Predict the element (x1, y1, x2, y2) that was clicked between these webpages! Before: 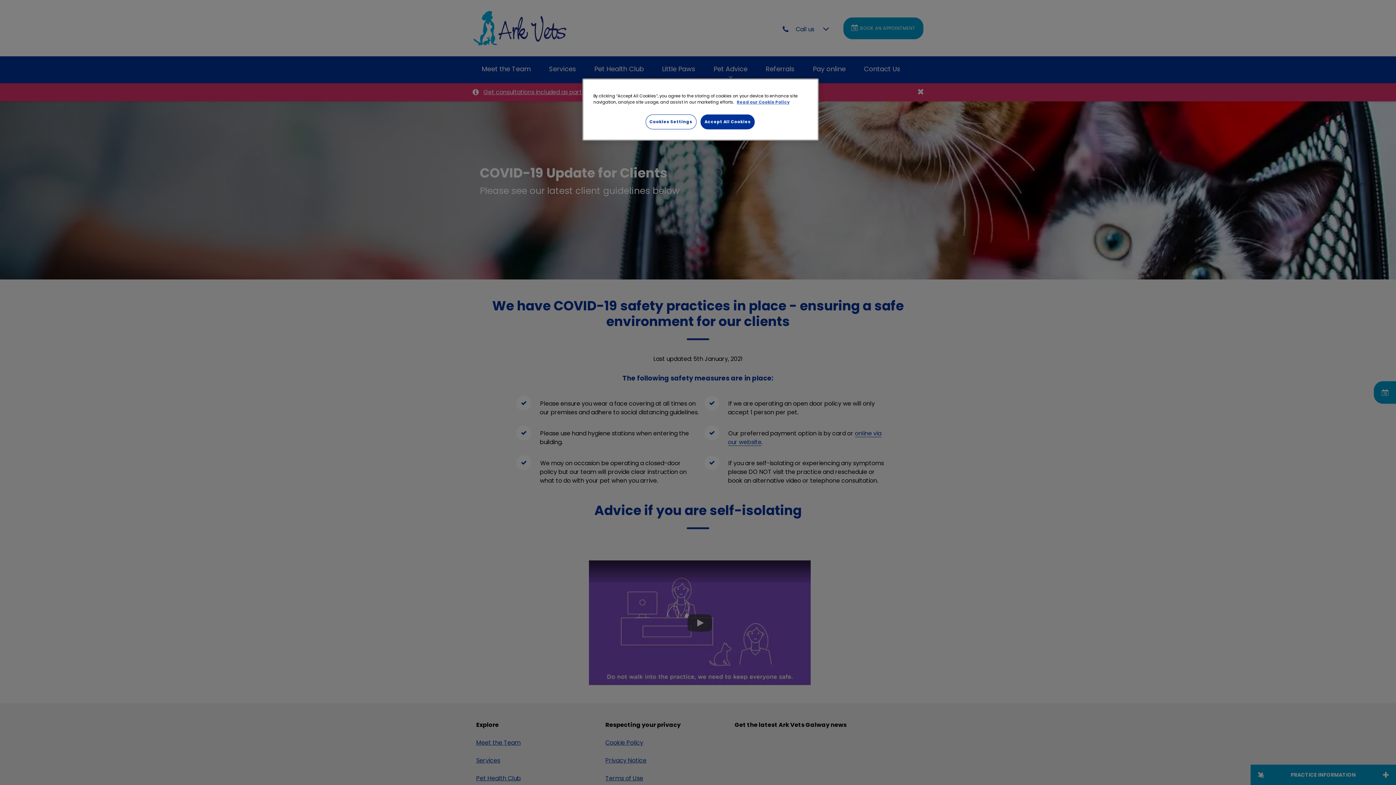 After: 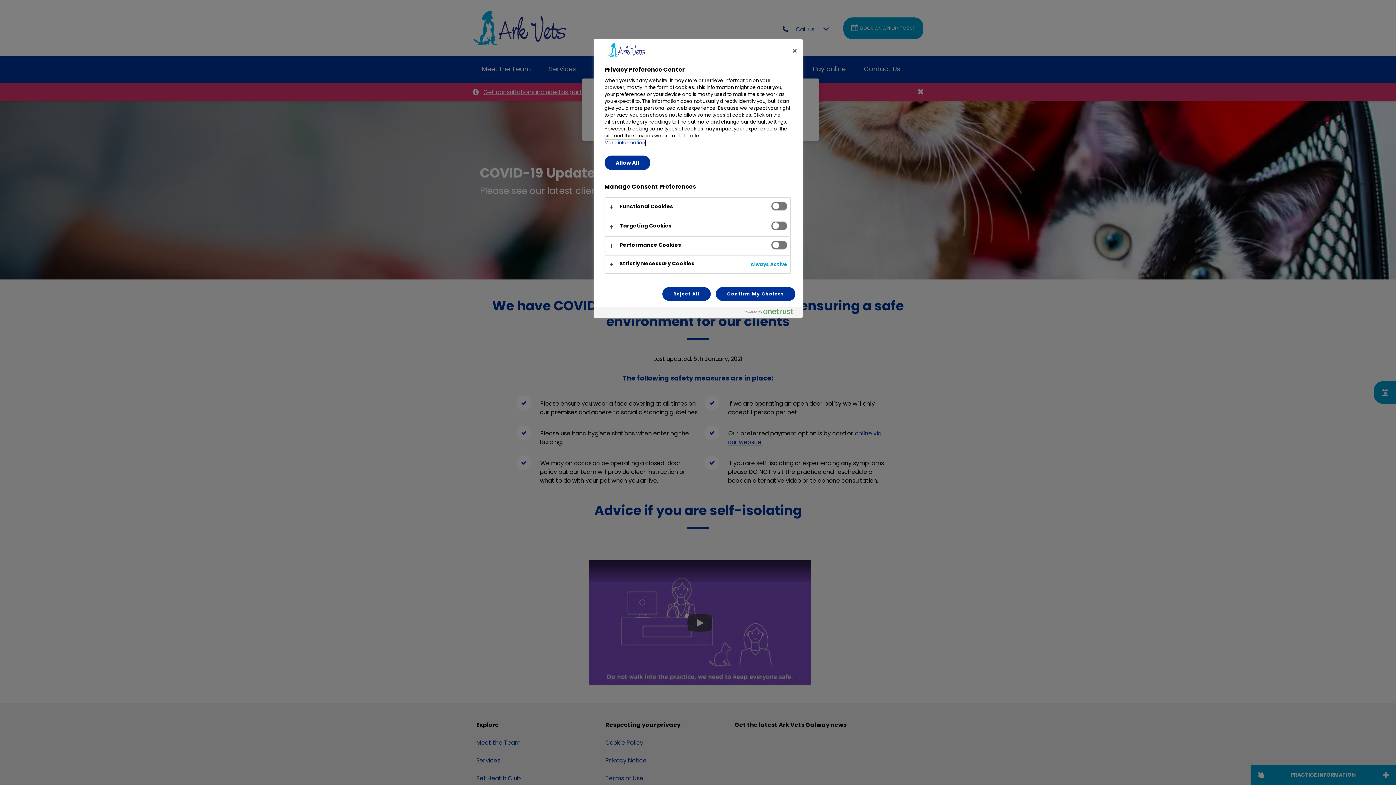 Action: bbox: (645, 114, 696, 129) label: Cookies Settings